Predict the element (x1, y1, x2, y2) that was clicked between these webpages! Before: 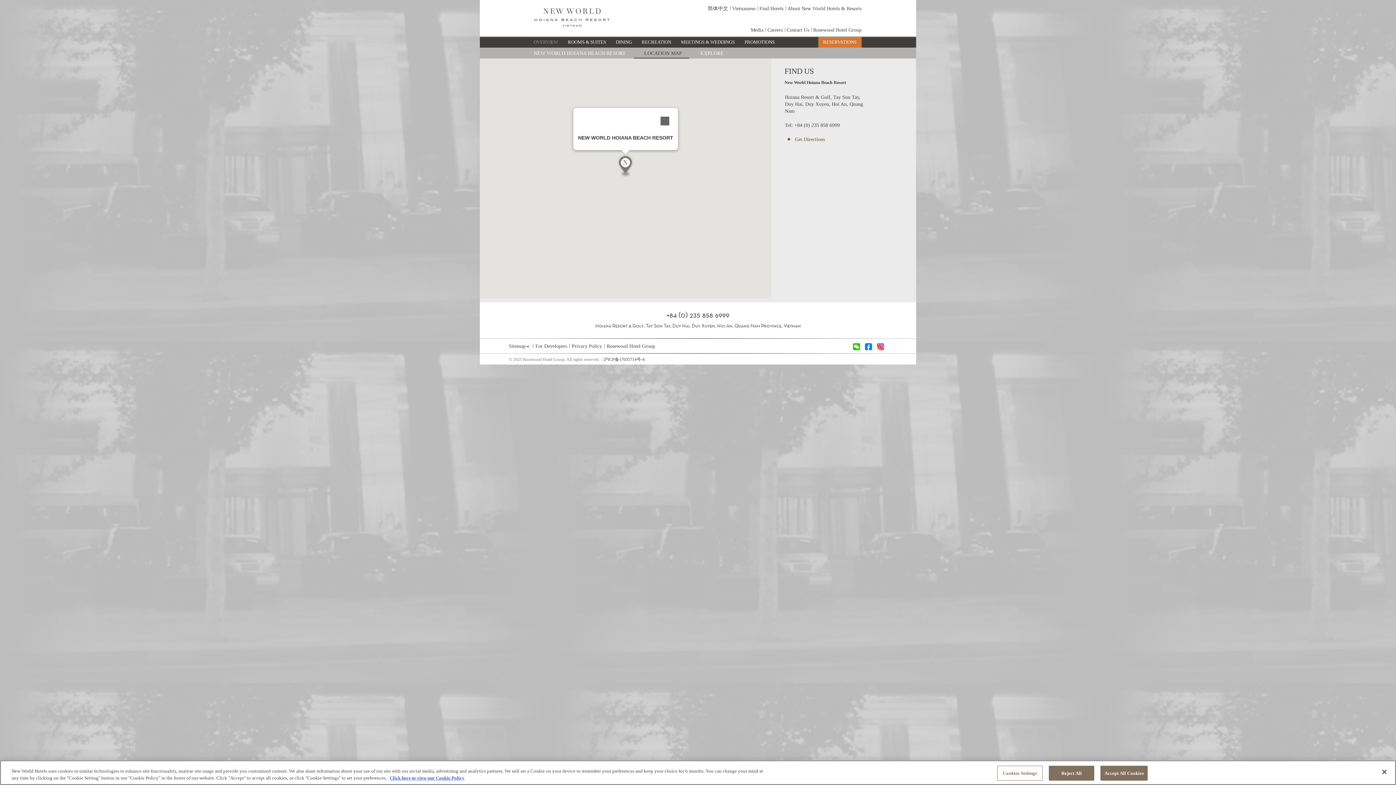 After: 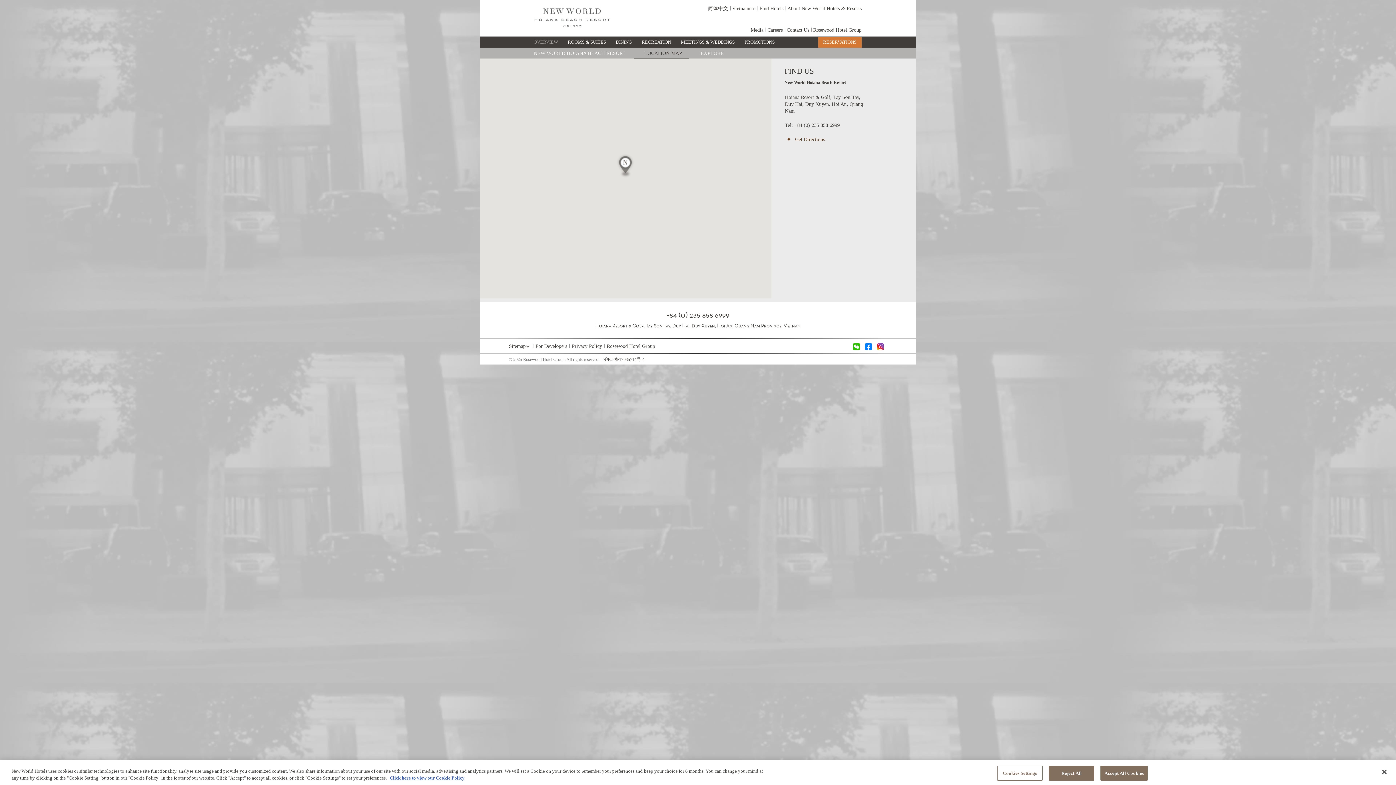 Action: label: Close bbox: (656, 112, 673, 129)